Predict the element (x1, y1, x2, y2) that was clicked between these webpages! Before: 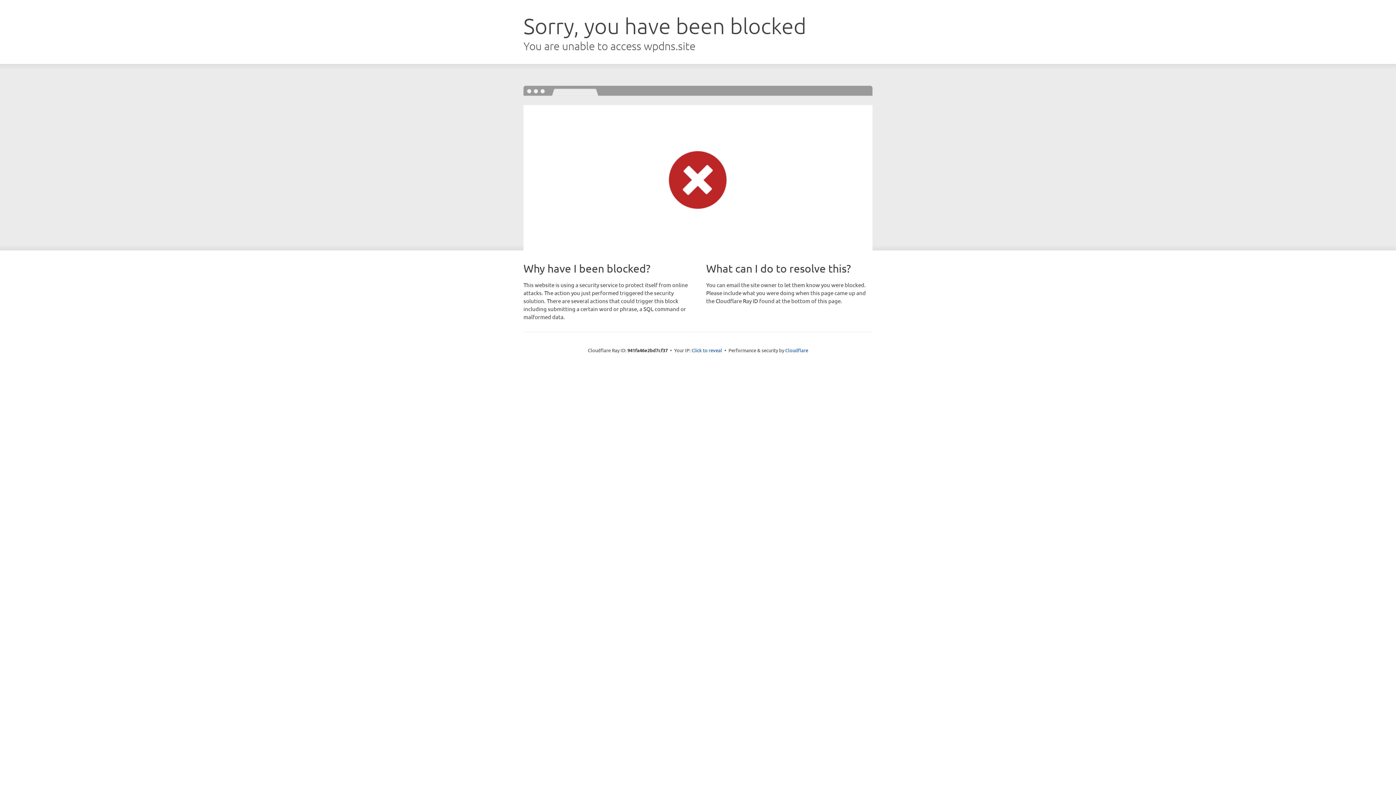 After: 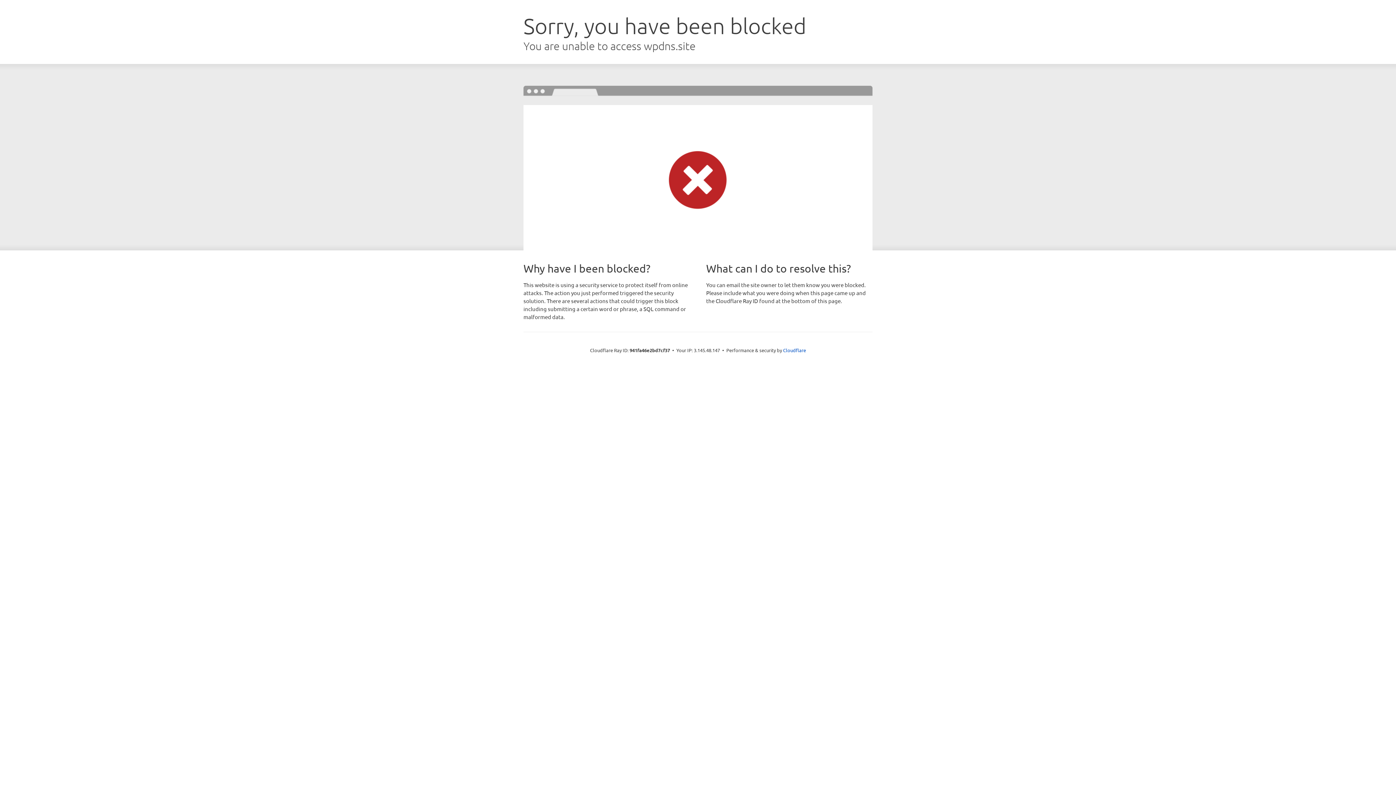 Action: bbox: (691, 346, 722, 353) label: Click to reveal